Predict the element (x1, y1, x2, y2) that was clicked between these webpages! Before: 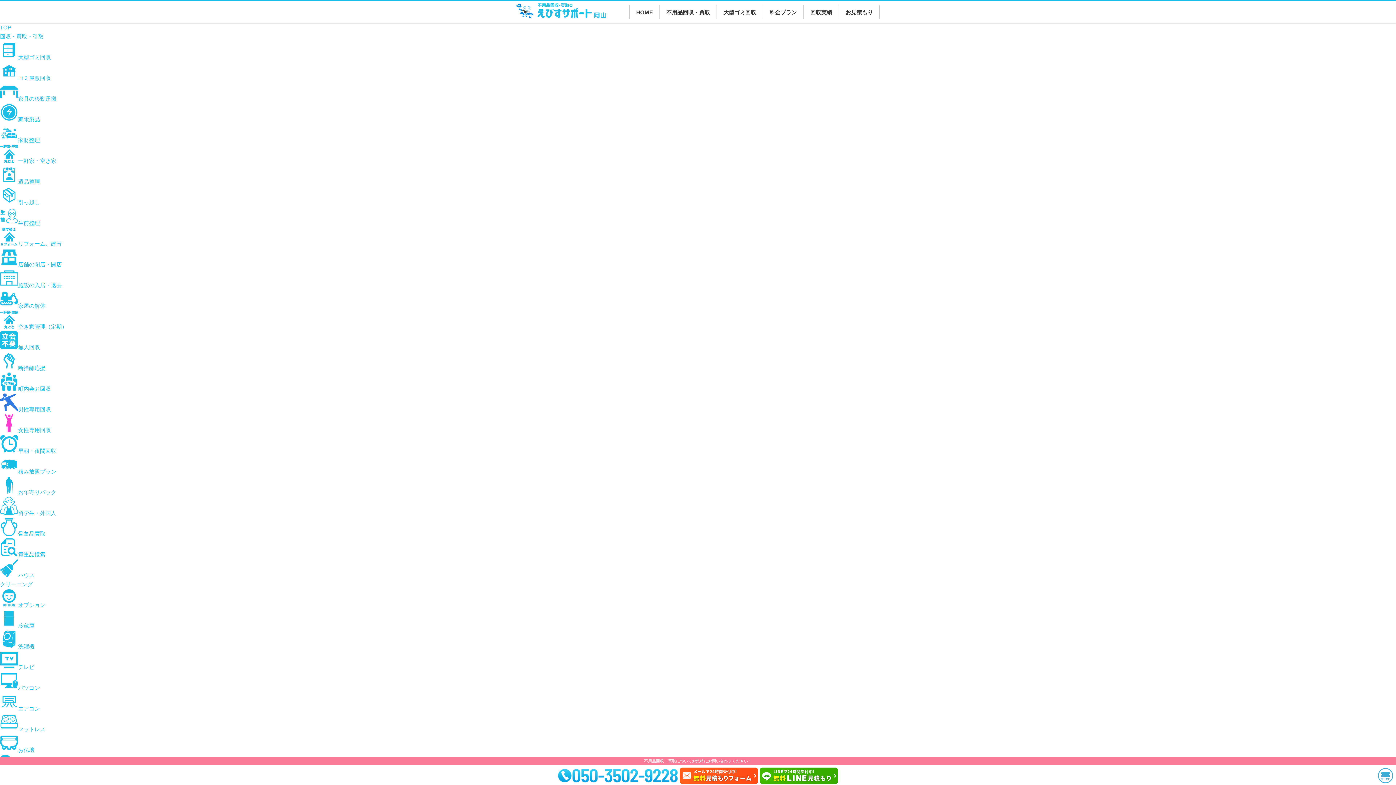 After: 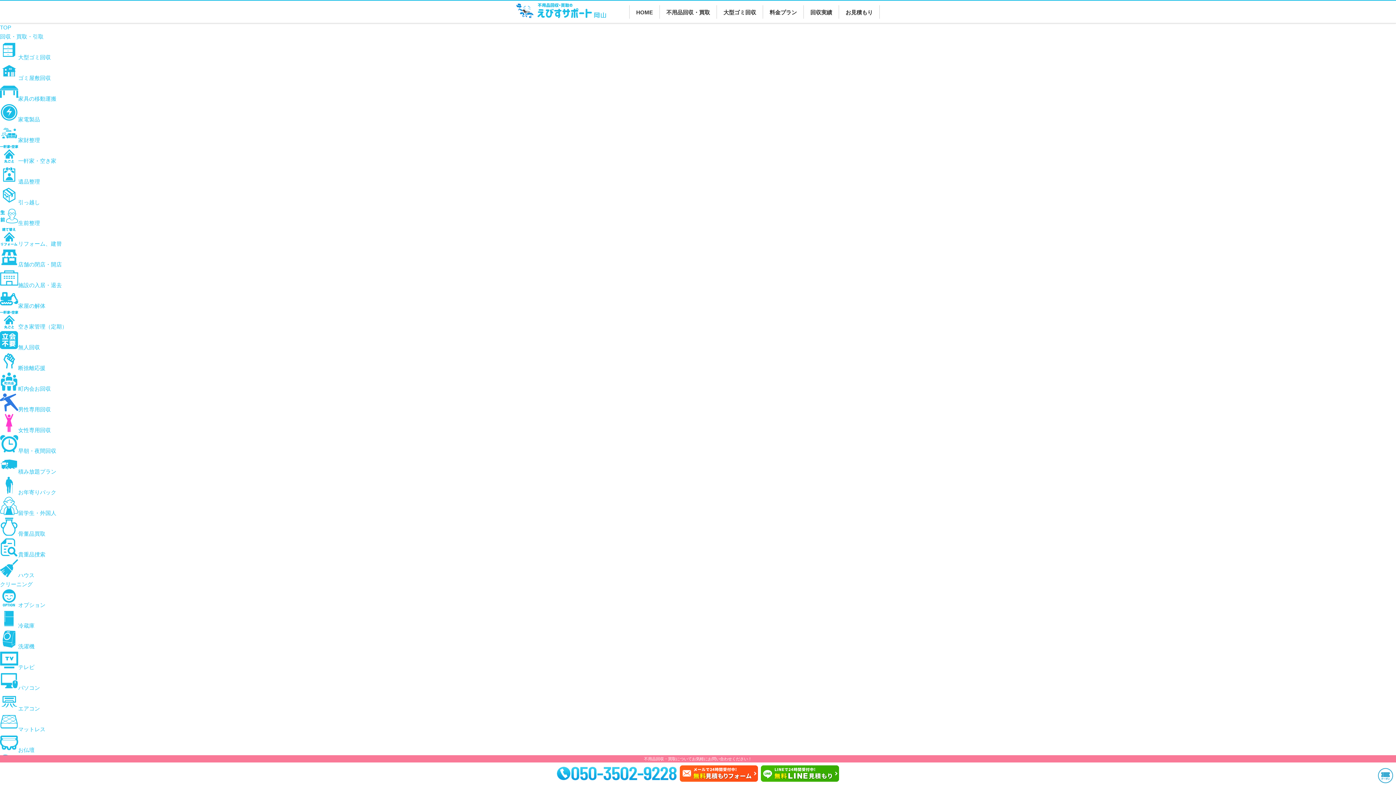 Action: bbox: (0, 448, 56, 454) label: 早朝・夜間回収